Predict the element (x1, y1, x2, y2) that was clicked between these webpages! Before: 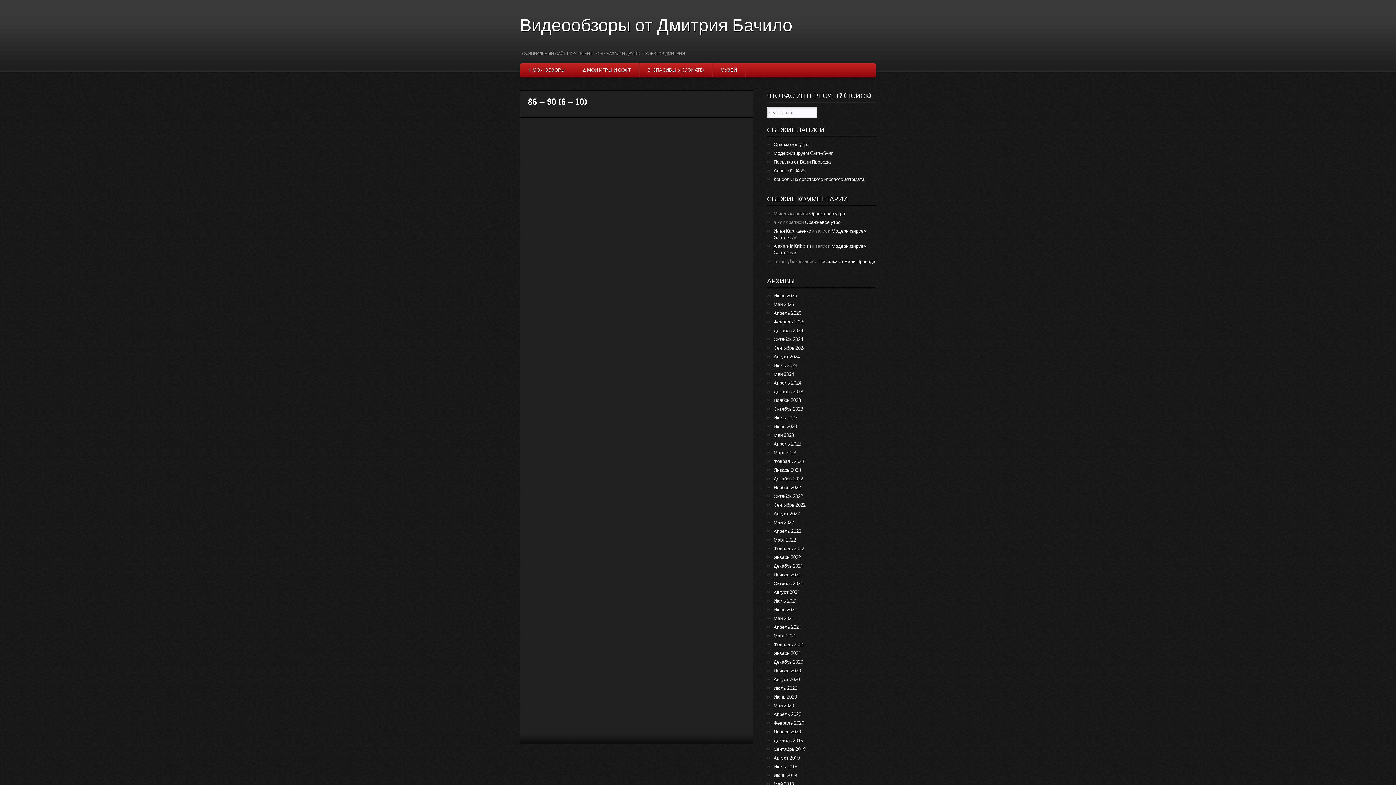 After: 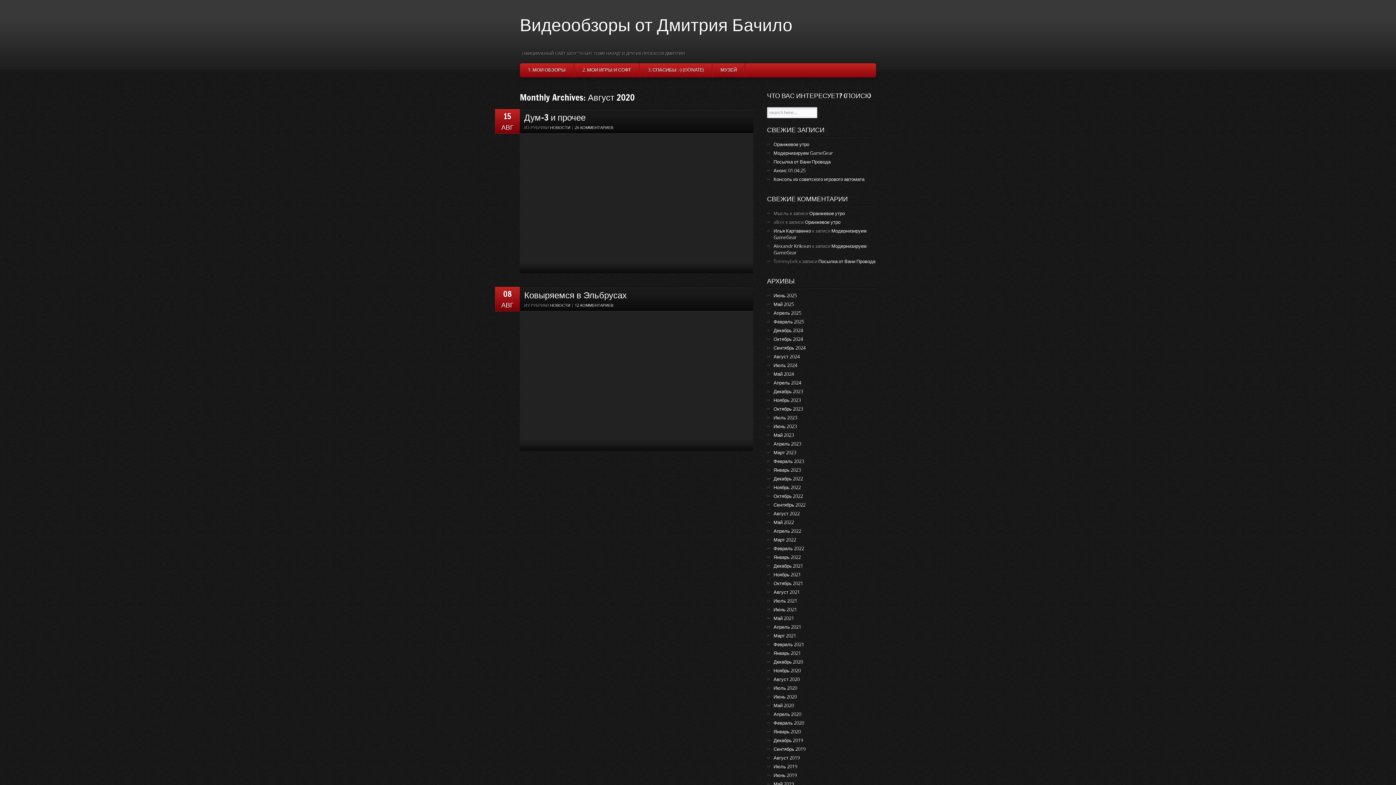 Action: label: Август 2020 bbox: (773, 677, 800, 682)